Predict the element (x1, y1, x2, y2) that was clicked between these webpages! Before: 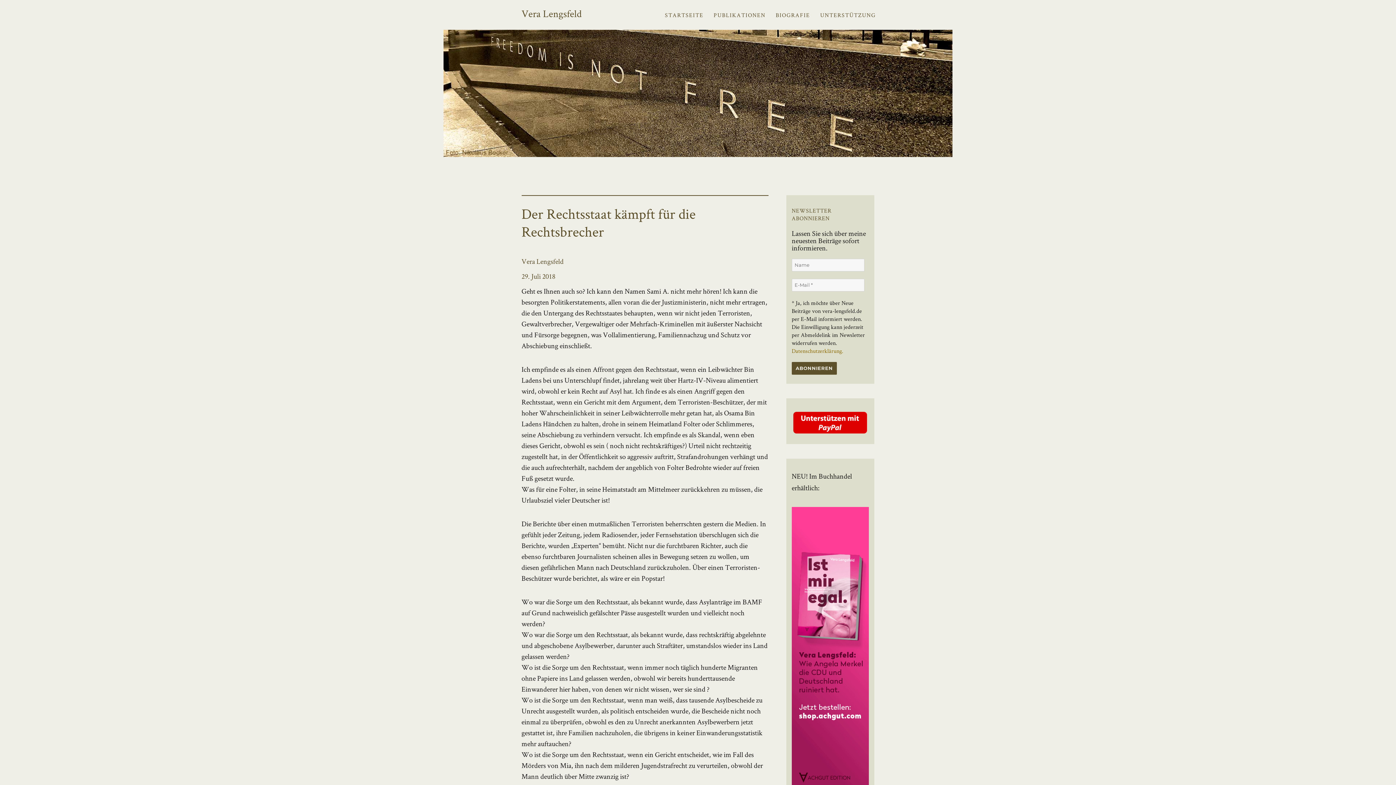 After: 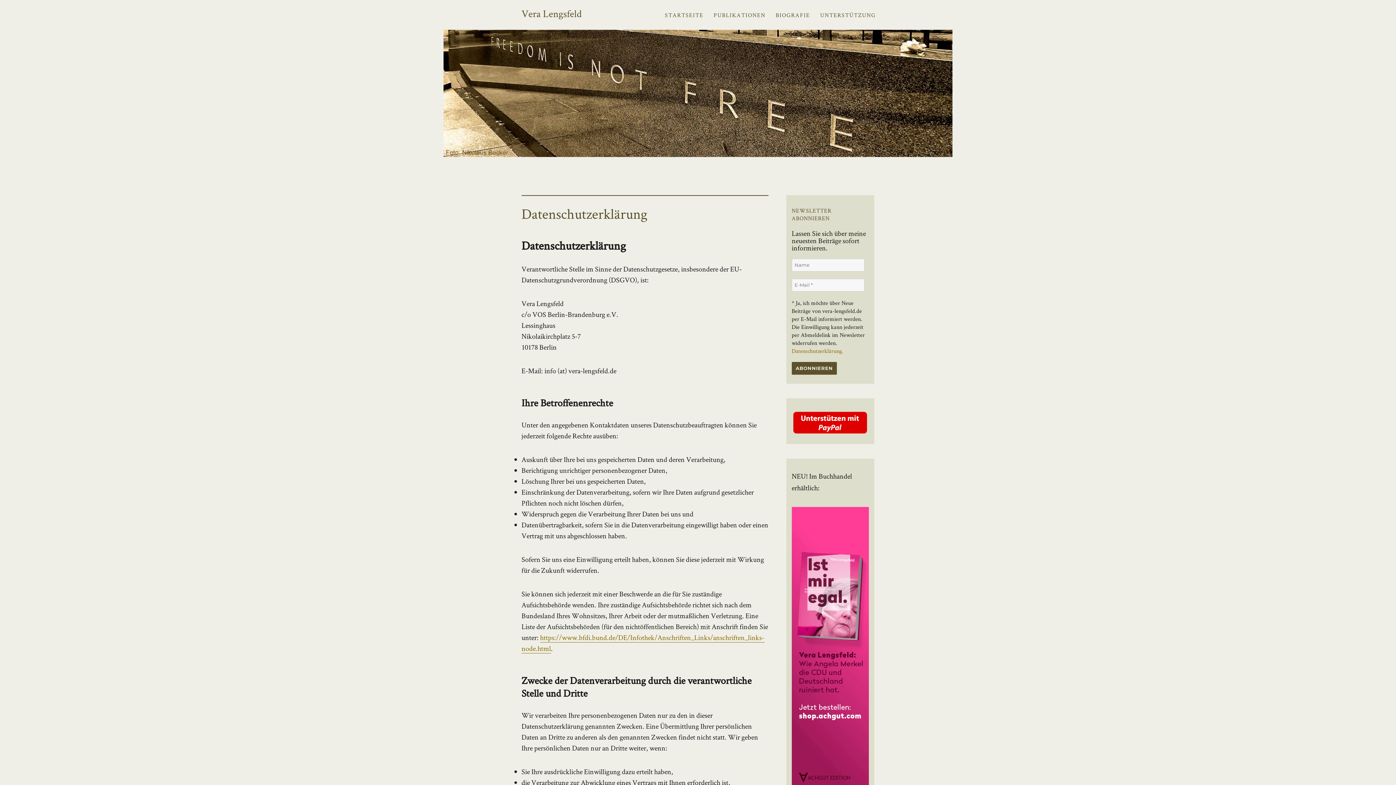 Action: bbox: (791, 347, 843, 355) label: Datenschutzerklärung.